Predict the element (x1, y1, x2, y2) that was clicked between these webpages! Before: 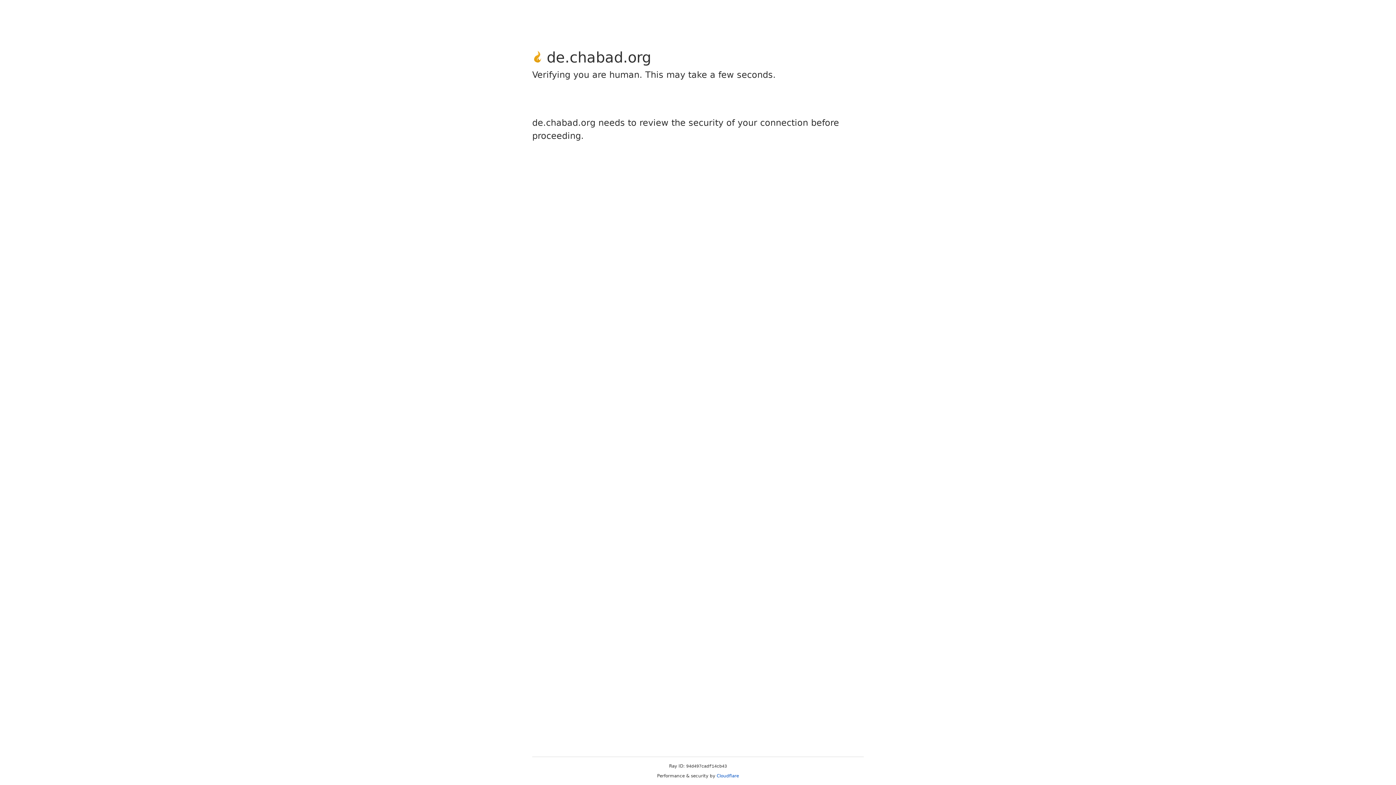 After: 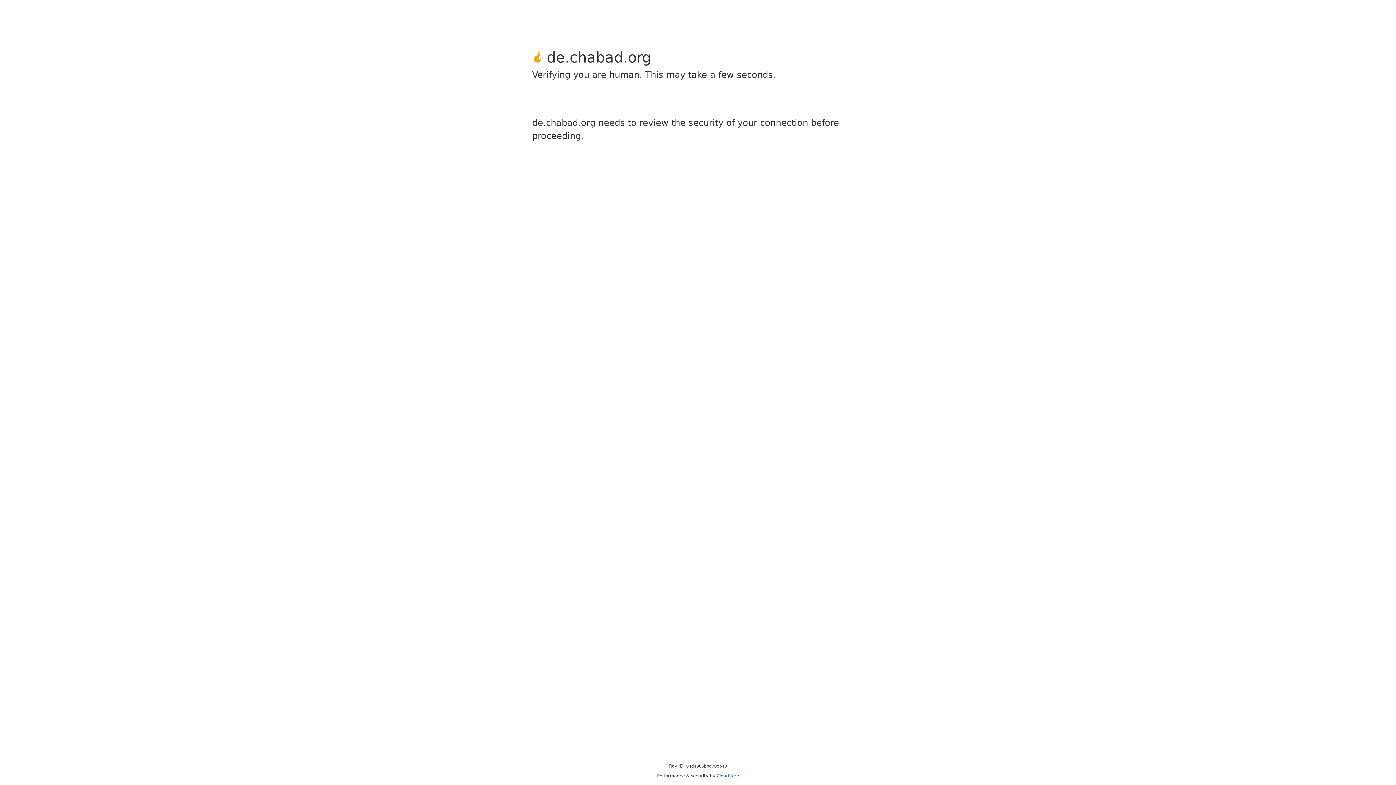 Action: label: Cloudflare bbox: (716, 773, 739, 778)